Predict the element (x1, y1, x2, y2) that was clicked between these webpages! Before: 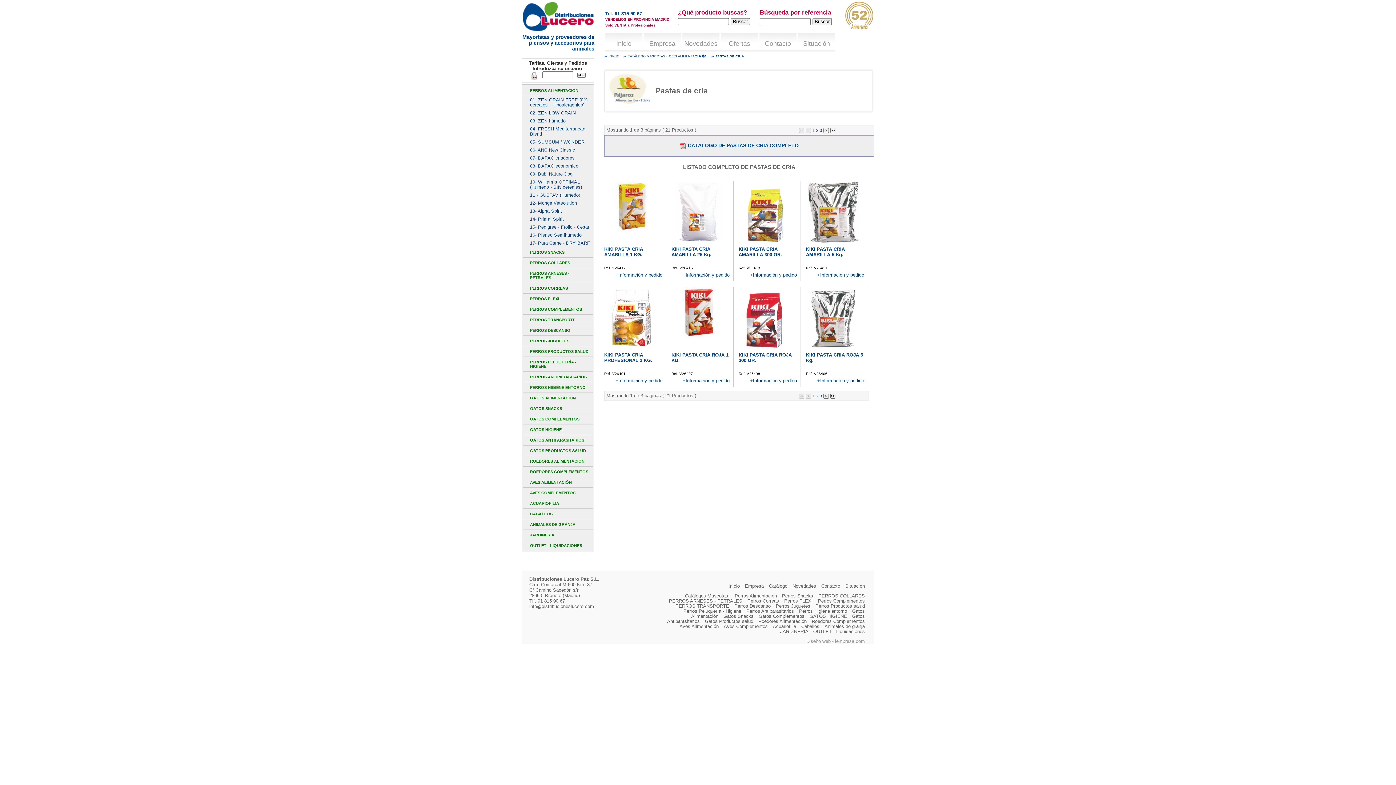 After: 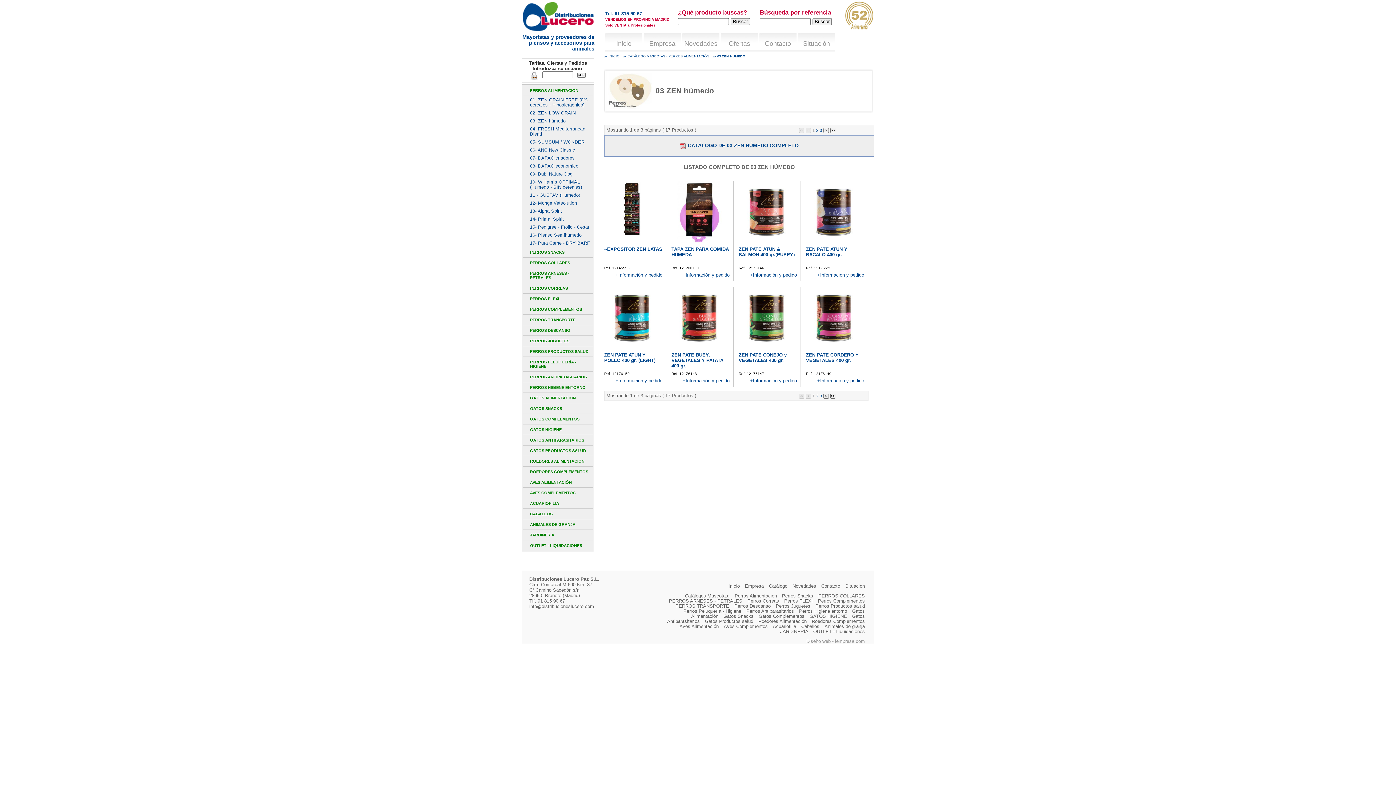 Action: bbox: (522, 117, 593, 125) label: 03- ZEN húmedo